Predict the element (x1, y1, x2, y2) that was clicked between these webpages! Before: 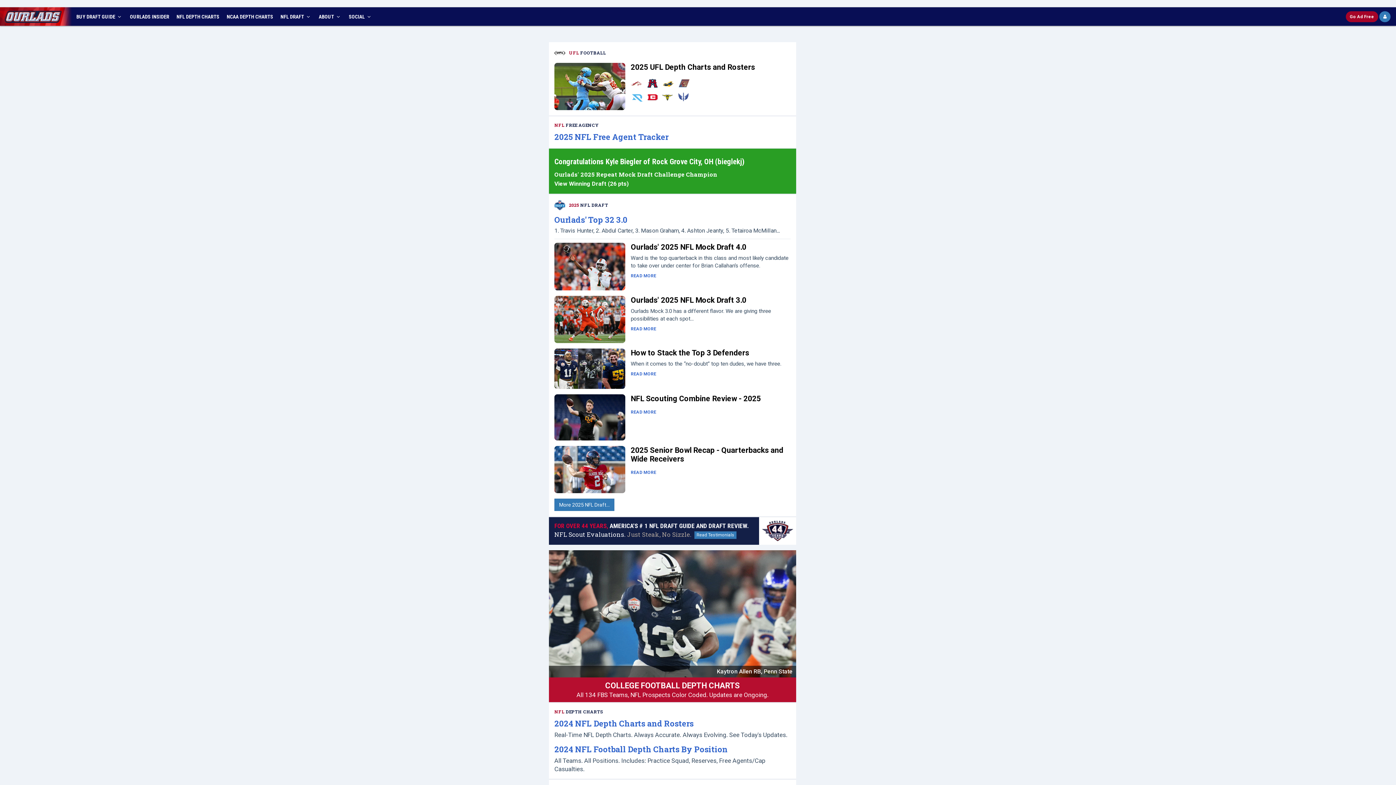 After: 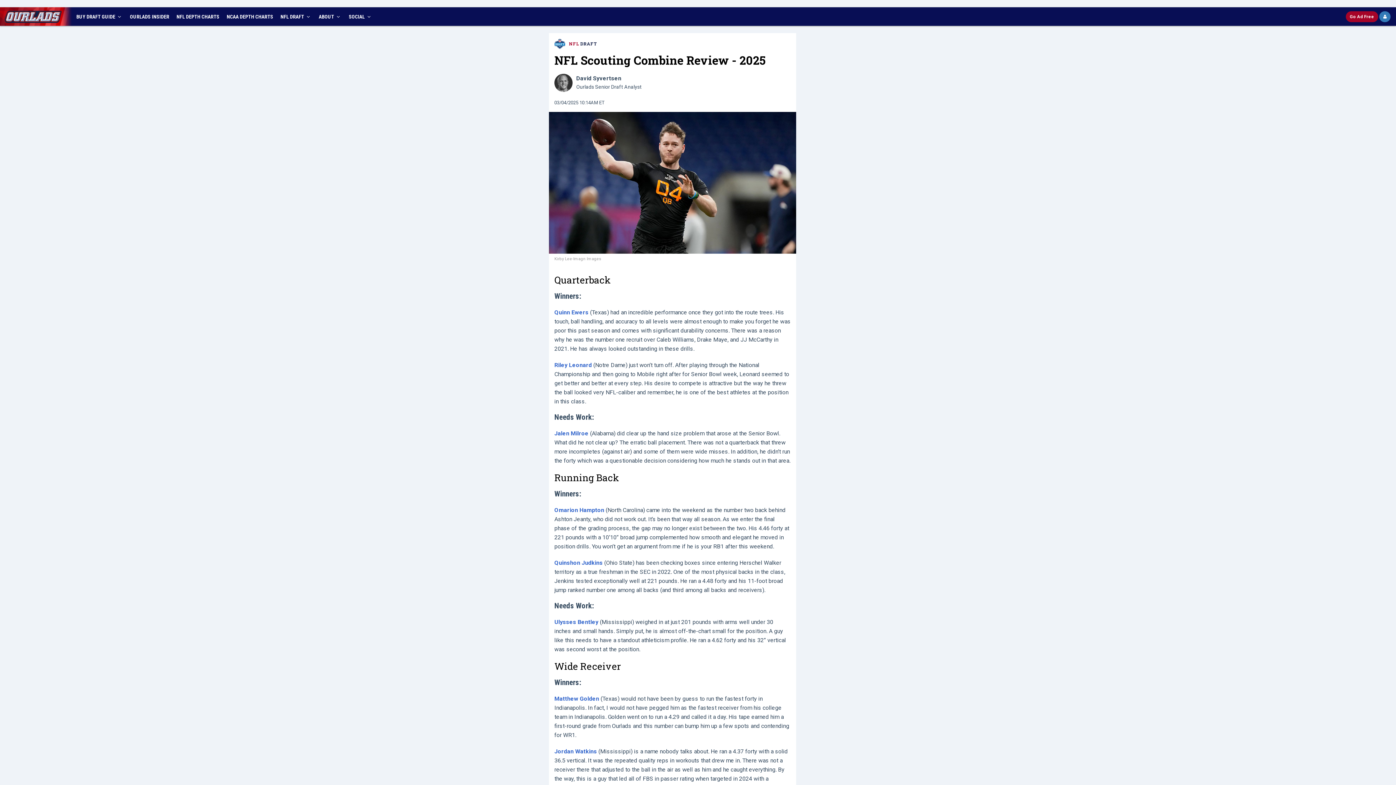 Action: bbox: (630, 394, 761, 403) label: NFL Scouting Combine Review - 2025